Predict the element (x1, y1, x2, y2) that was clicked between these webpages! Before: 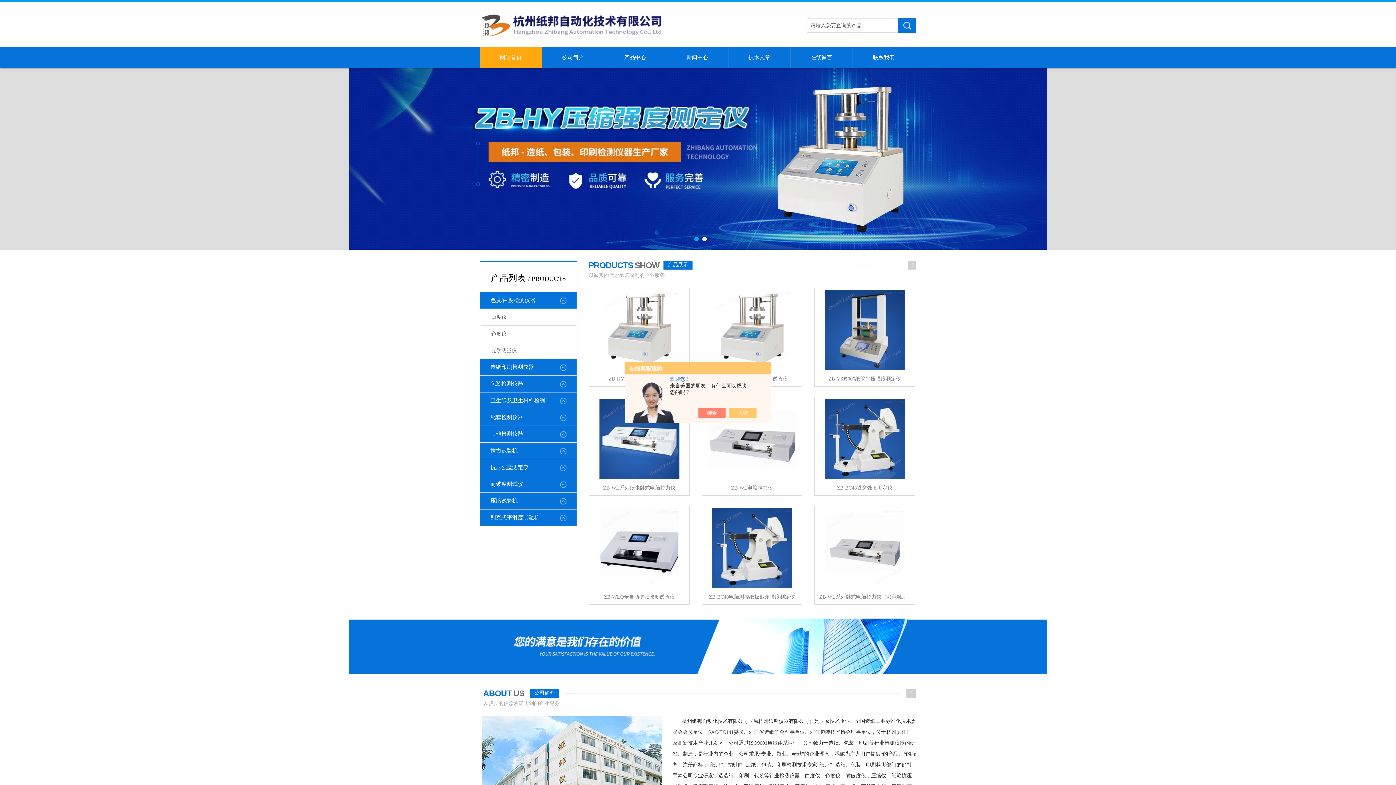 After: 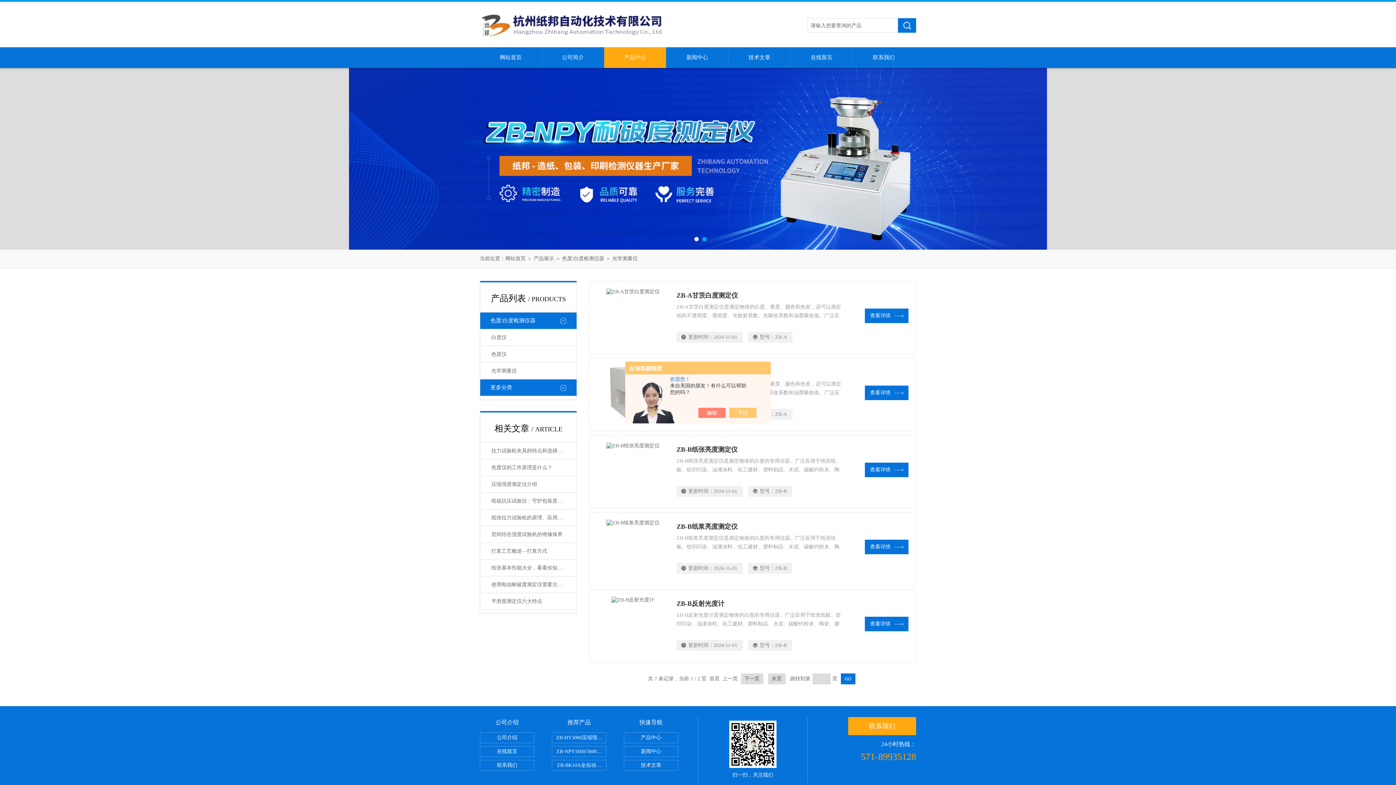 Action: bbox: (481, 342, 575, 359) label: 光学测量仪